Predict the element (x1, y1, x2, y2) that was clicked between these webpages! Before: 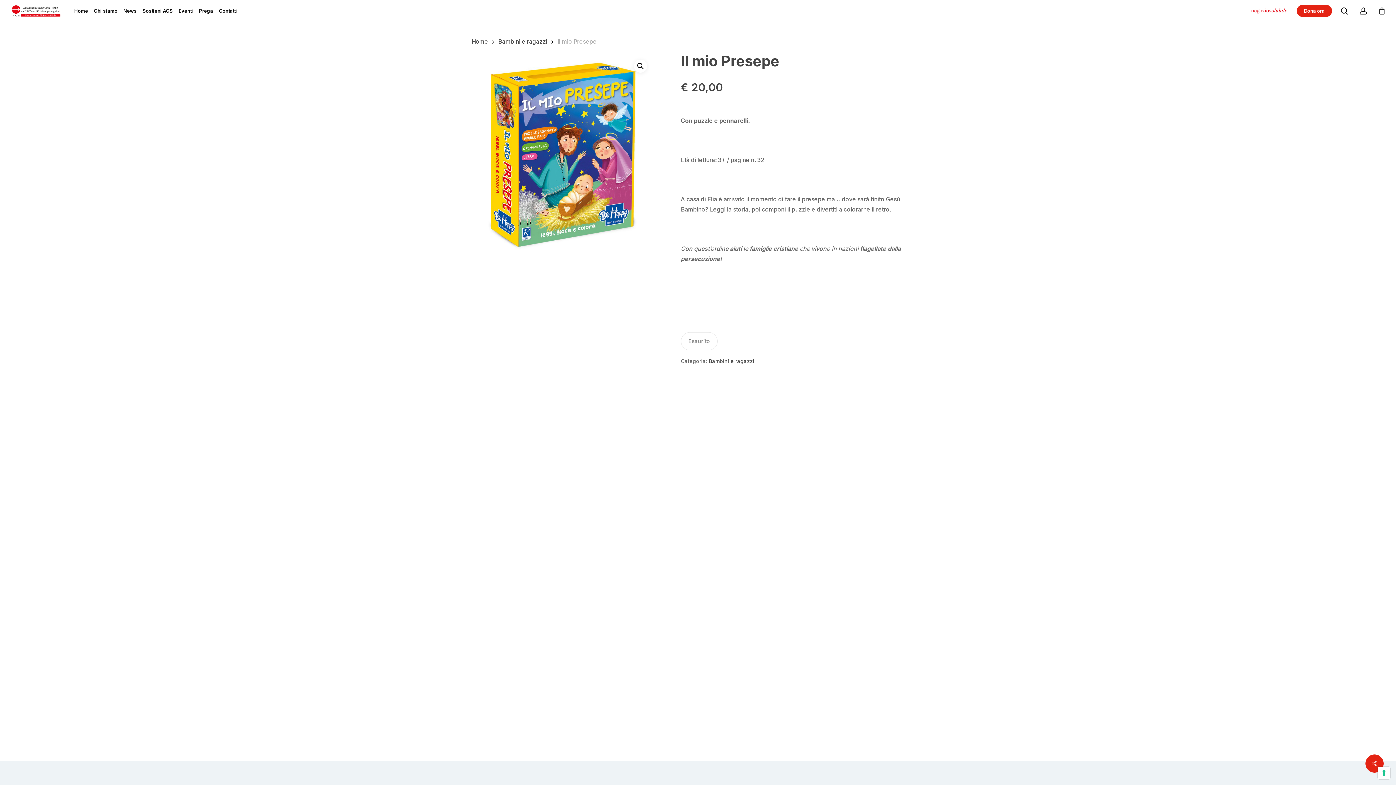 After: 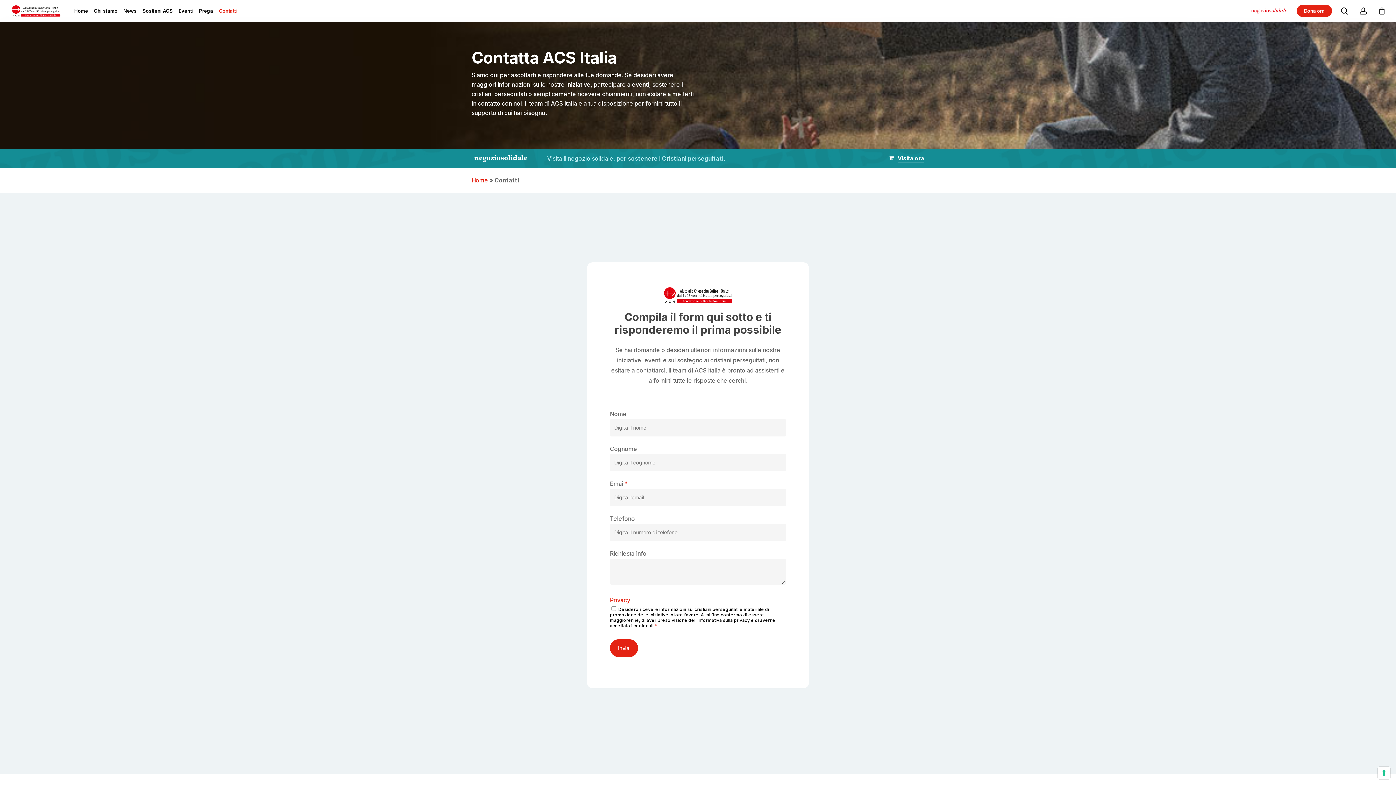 Action: label: Contatti bbox: (216, 7, 240, 14)